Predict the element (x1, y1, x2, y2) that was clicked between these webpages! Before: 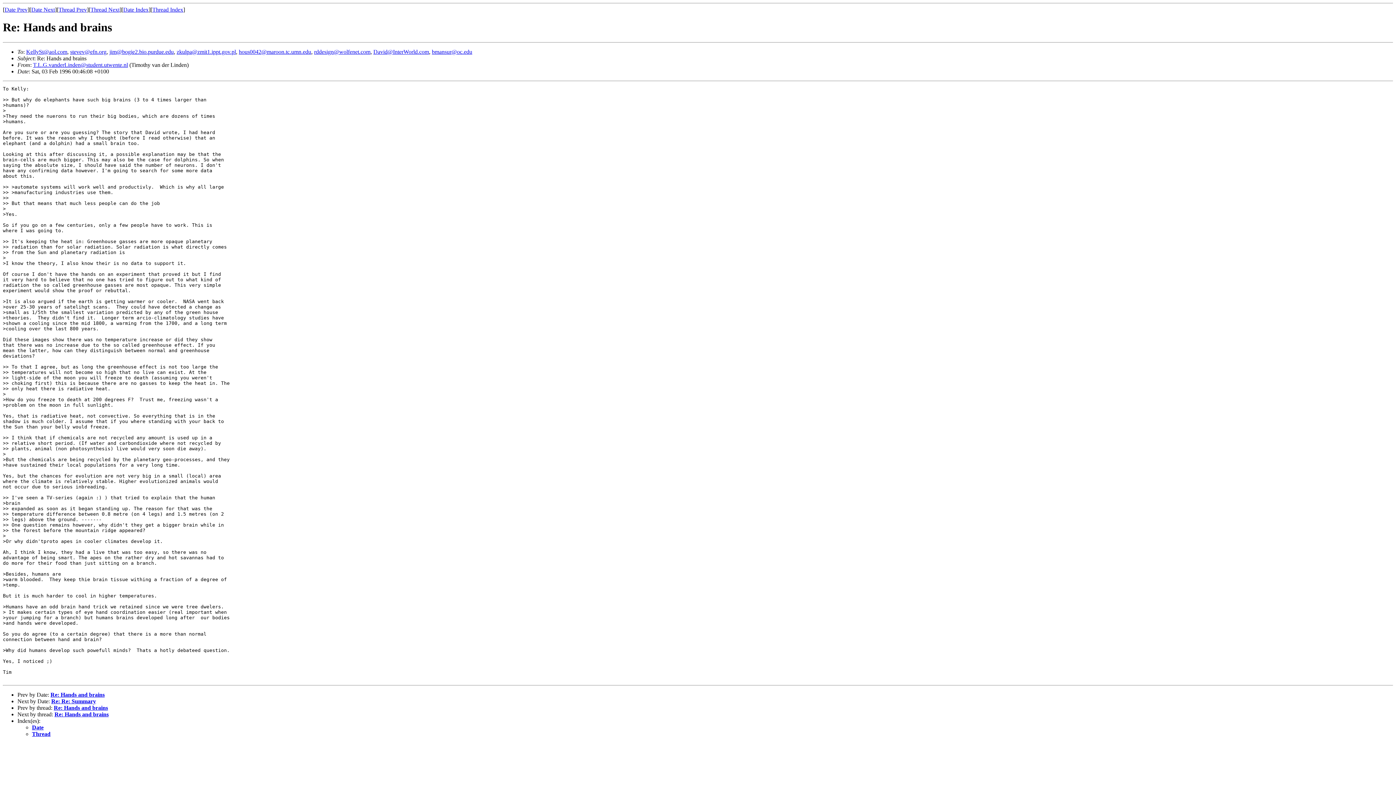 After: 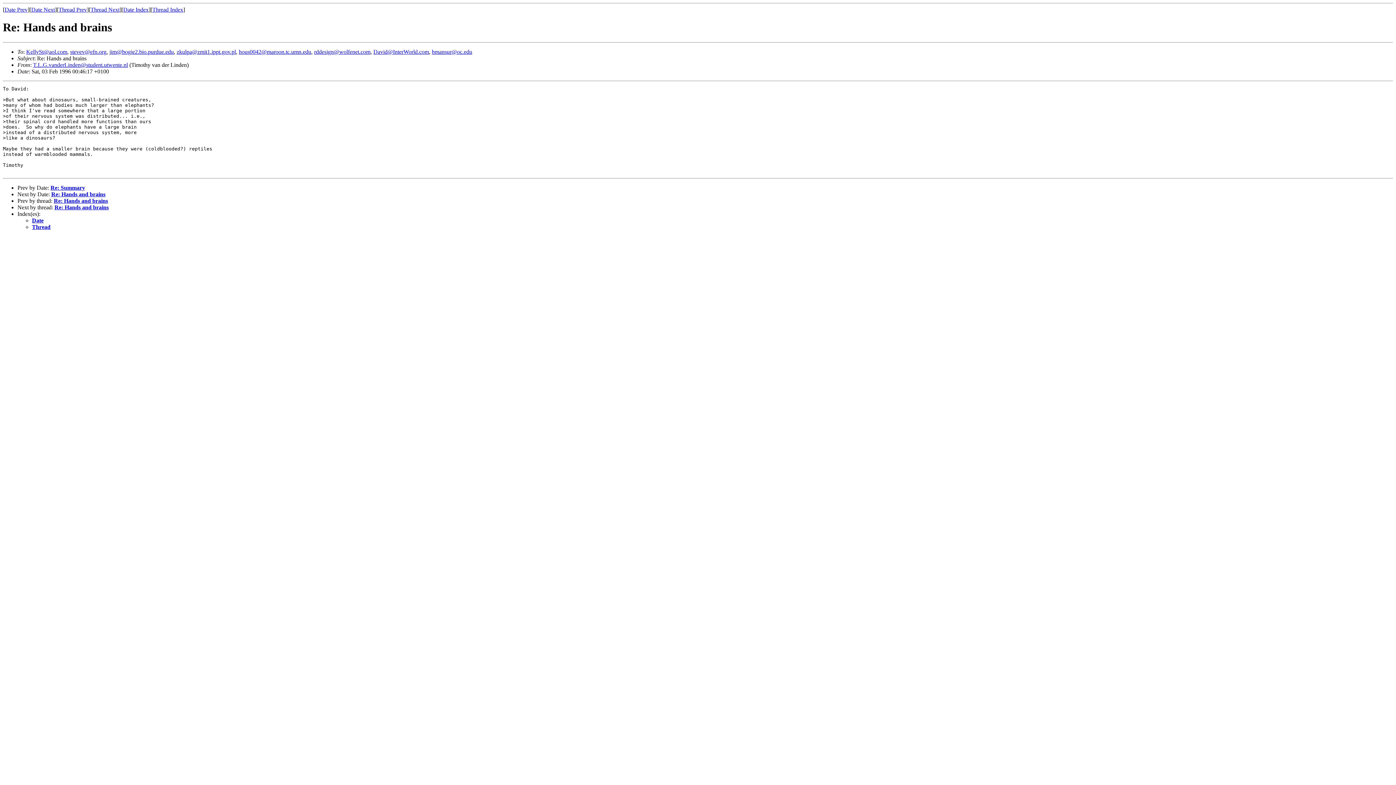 Action: label: Re: Hands and brains bbox: (53, 705, 108, 711)